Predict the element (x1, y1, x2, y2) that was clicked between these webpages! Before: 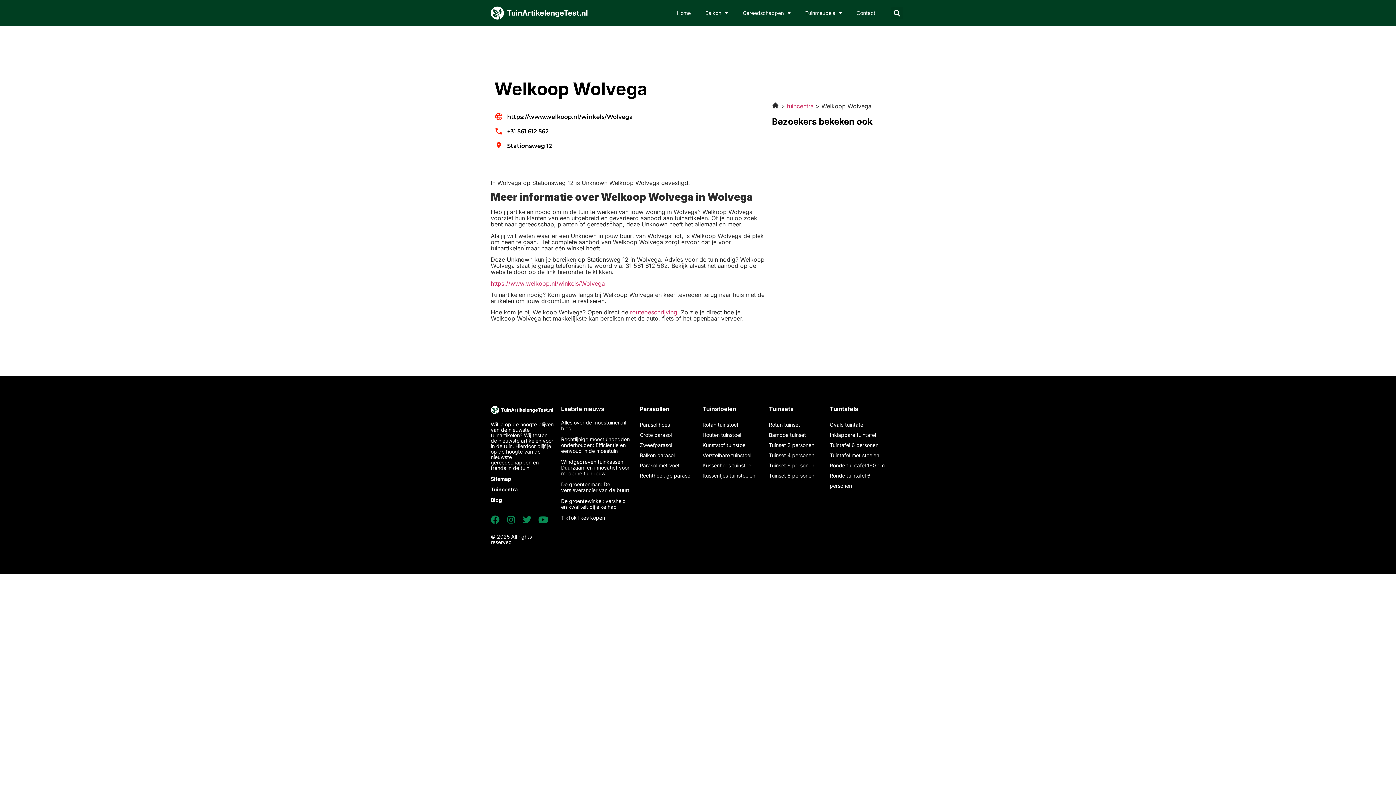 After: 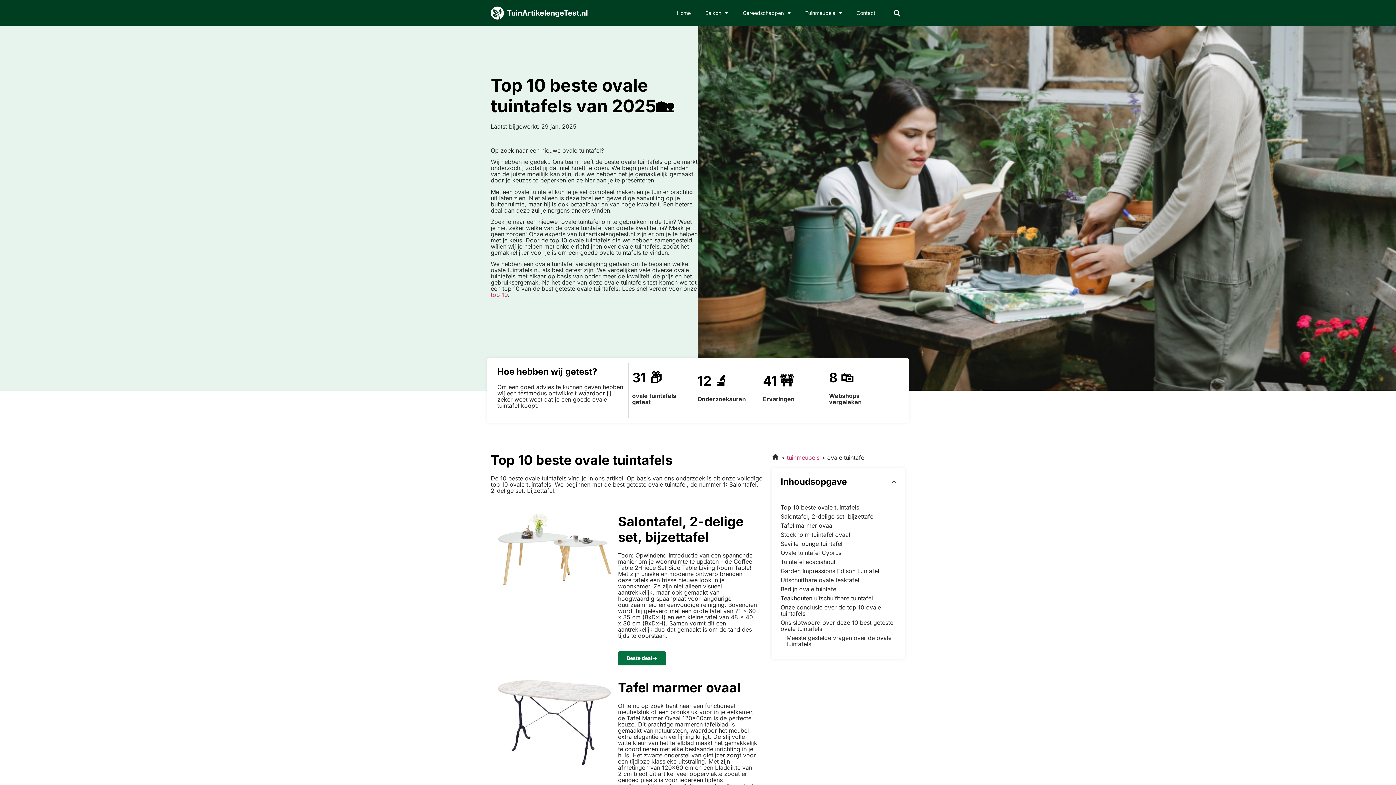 Action: label: Ovale tuintafel bbox: (829, 421, 864, 427)